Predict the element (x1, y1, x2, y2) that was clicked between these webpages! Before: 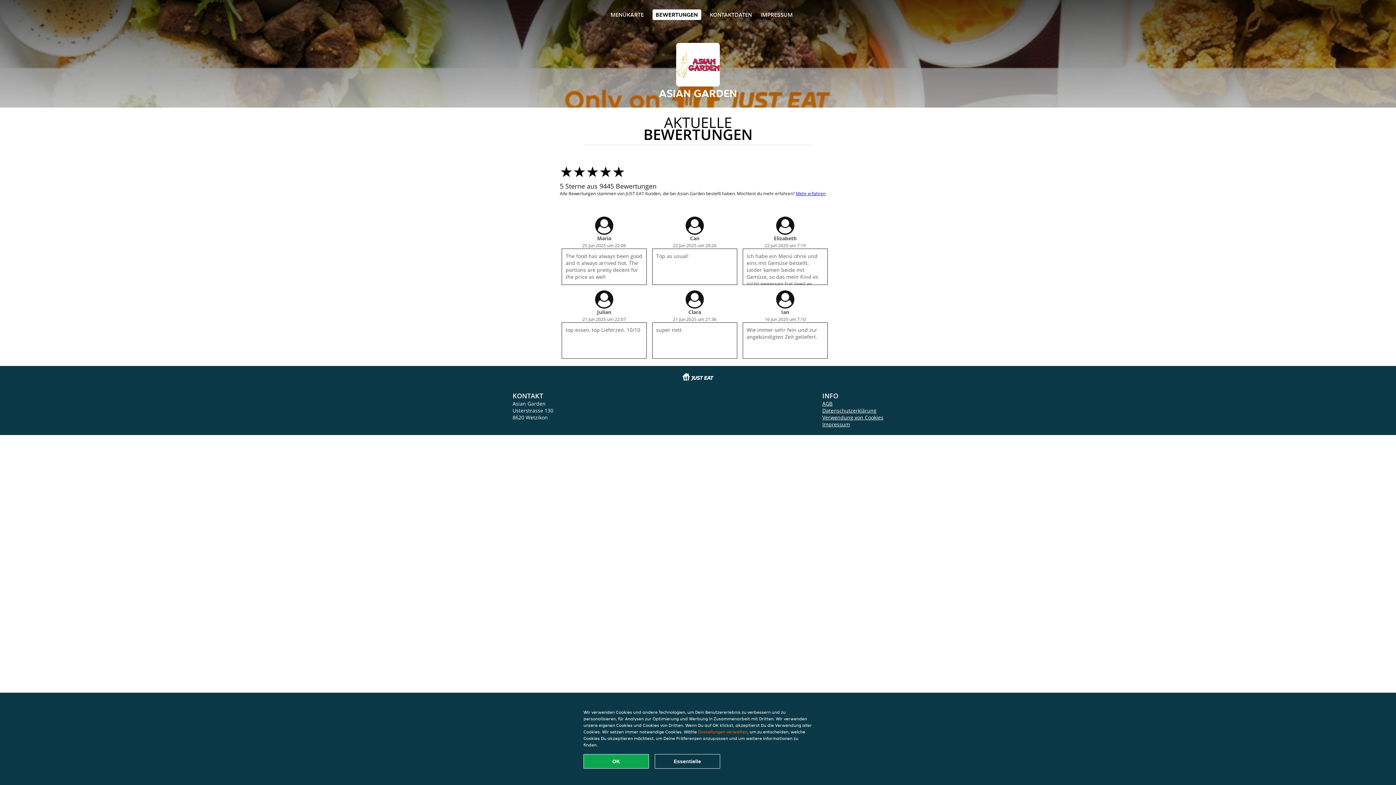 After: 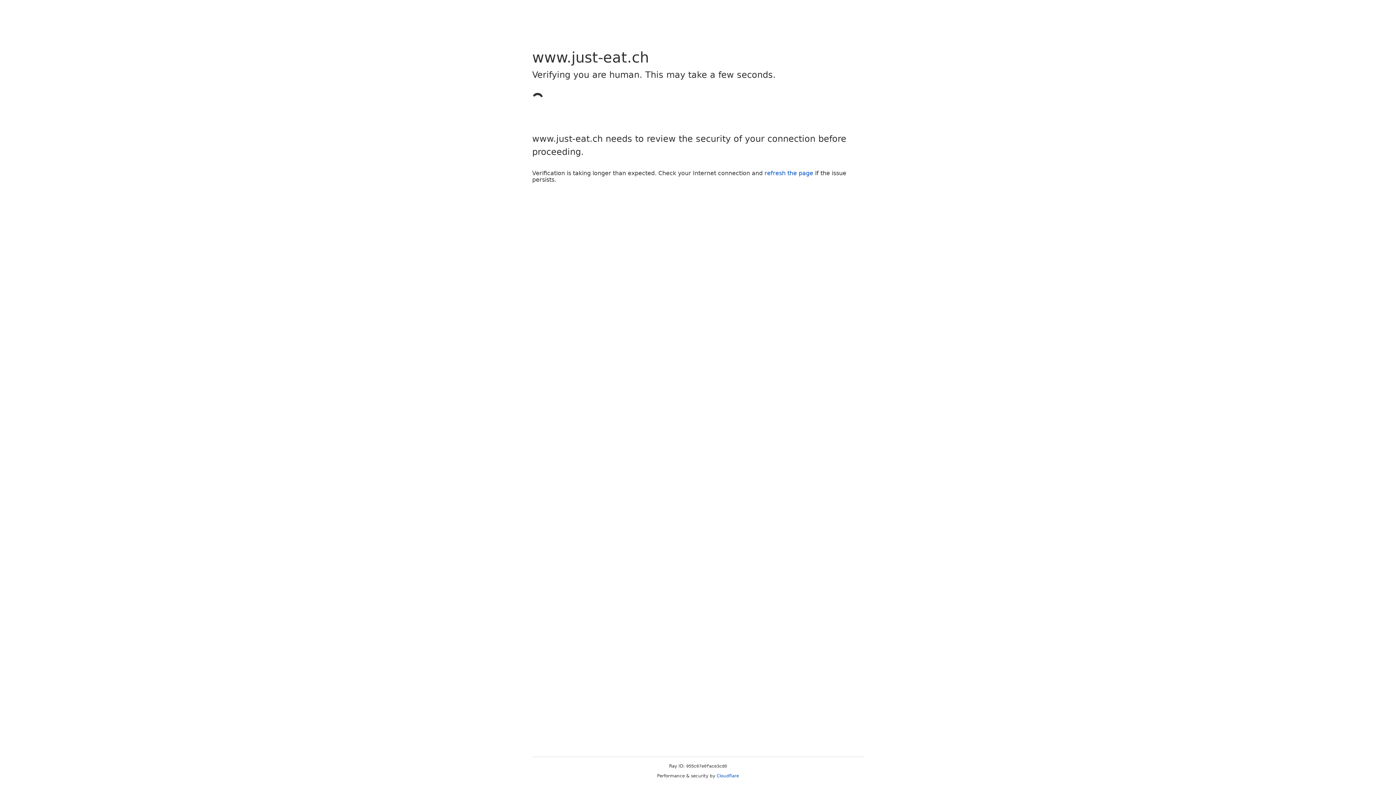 Action: bbox: (796, 190, 825, 196) label: Mehr erfahren